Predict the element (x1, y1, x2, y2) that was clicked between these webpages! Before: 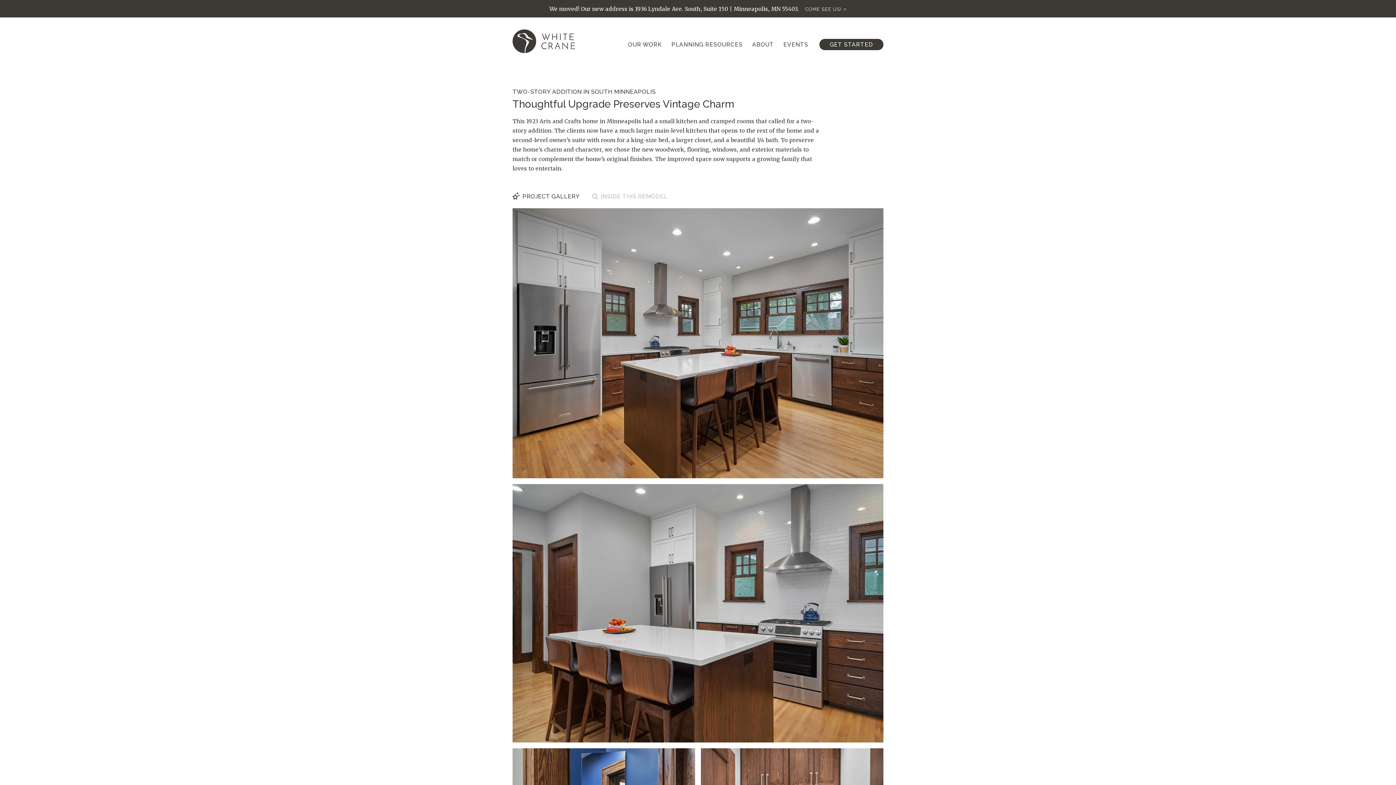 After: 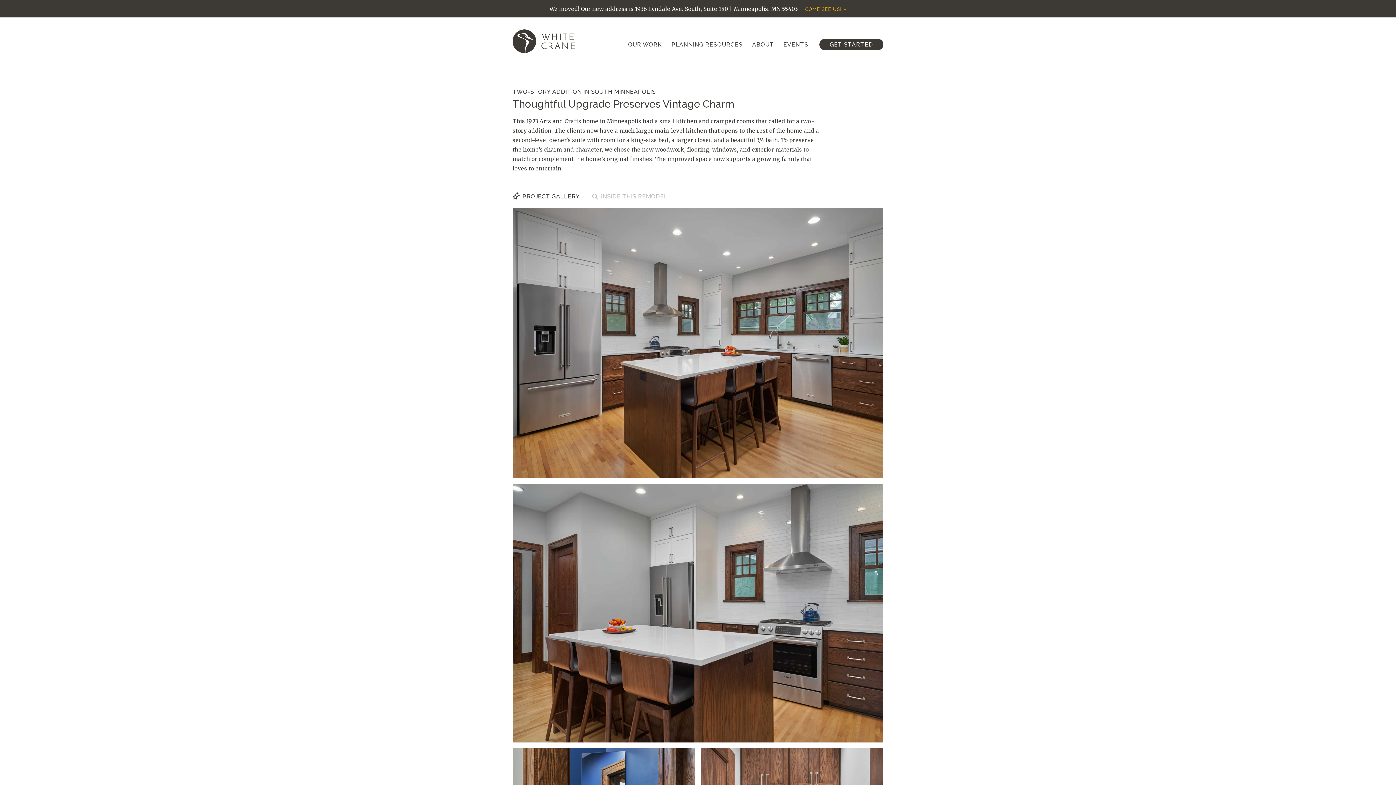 Action: bbox: (805, 5, 846, 12) label: COME SEE US!